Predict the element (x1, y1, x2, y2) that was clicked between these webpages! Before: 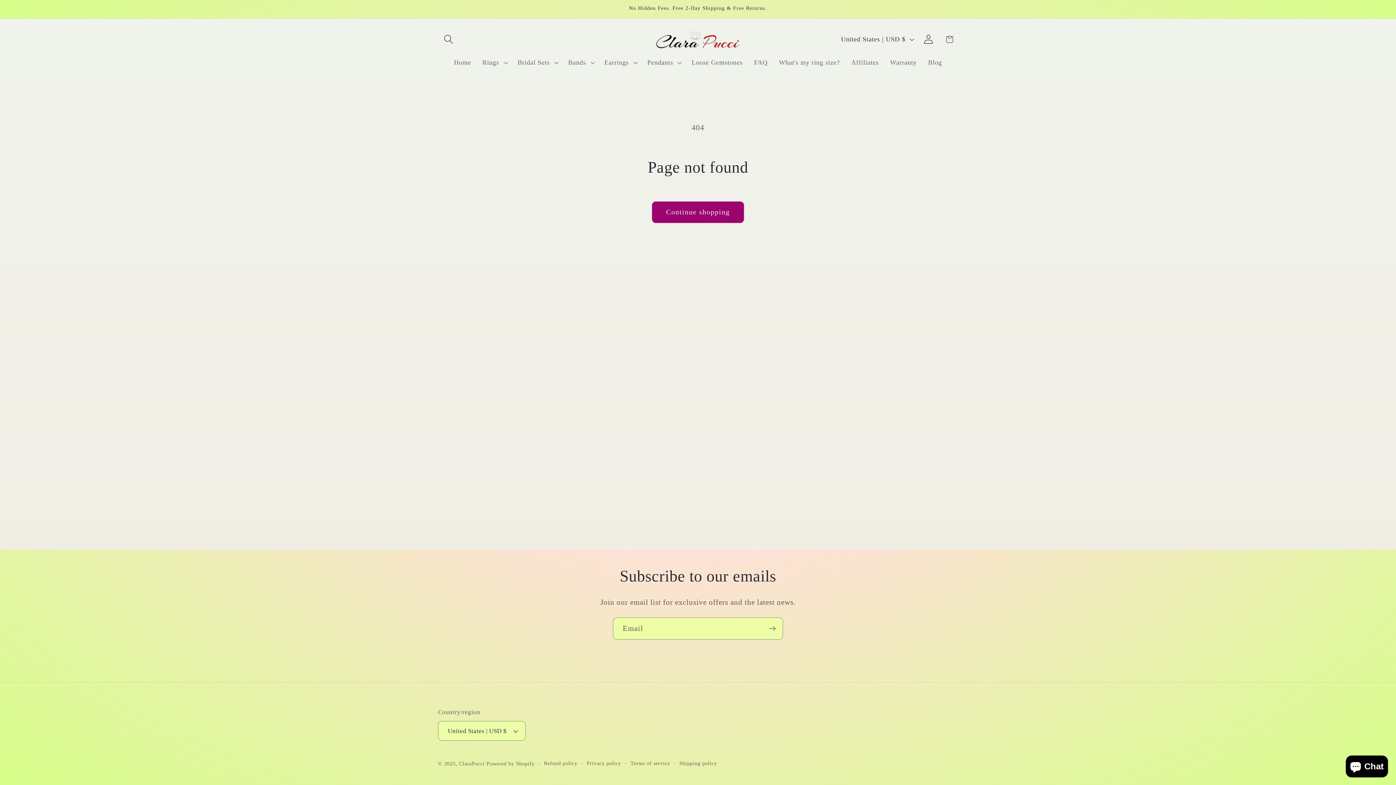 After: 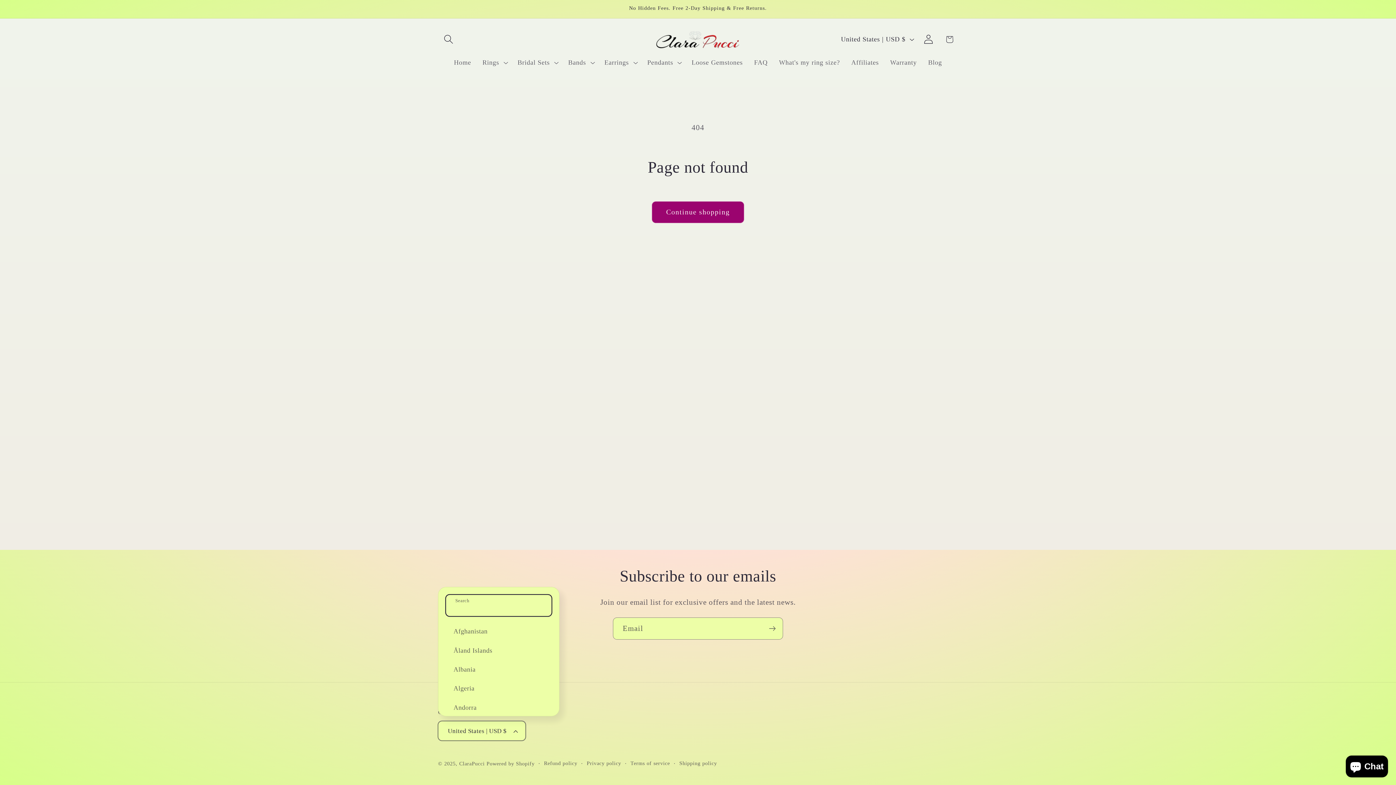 Action: bbox: (438, 721, 525, 741) label: United States | USD $